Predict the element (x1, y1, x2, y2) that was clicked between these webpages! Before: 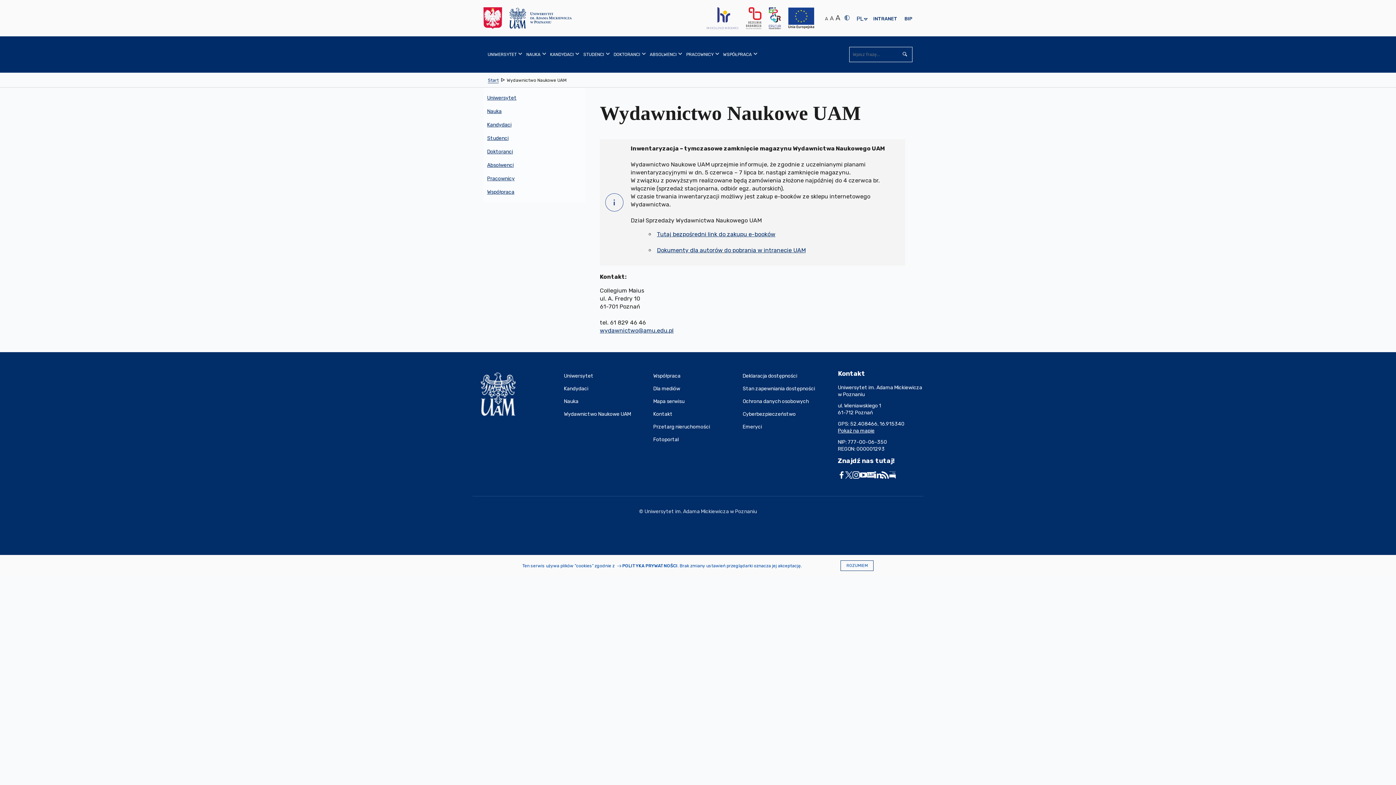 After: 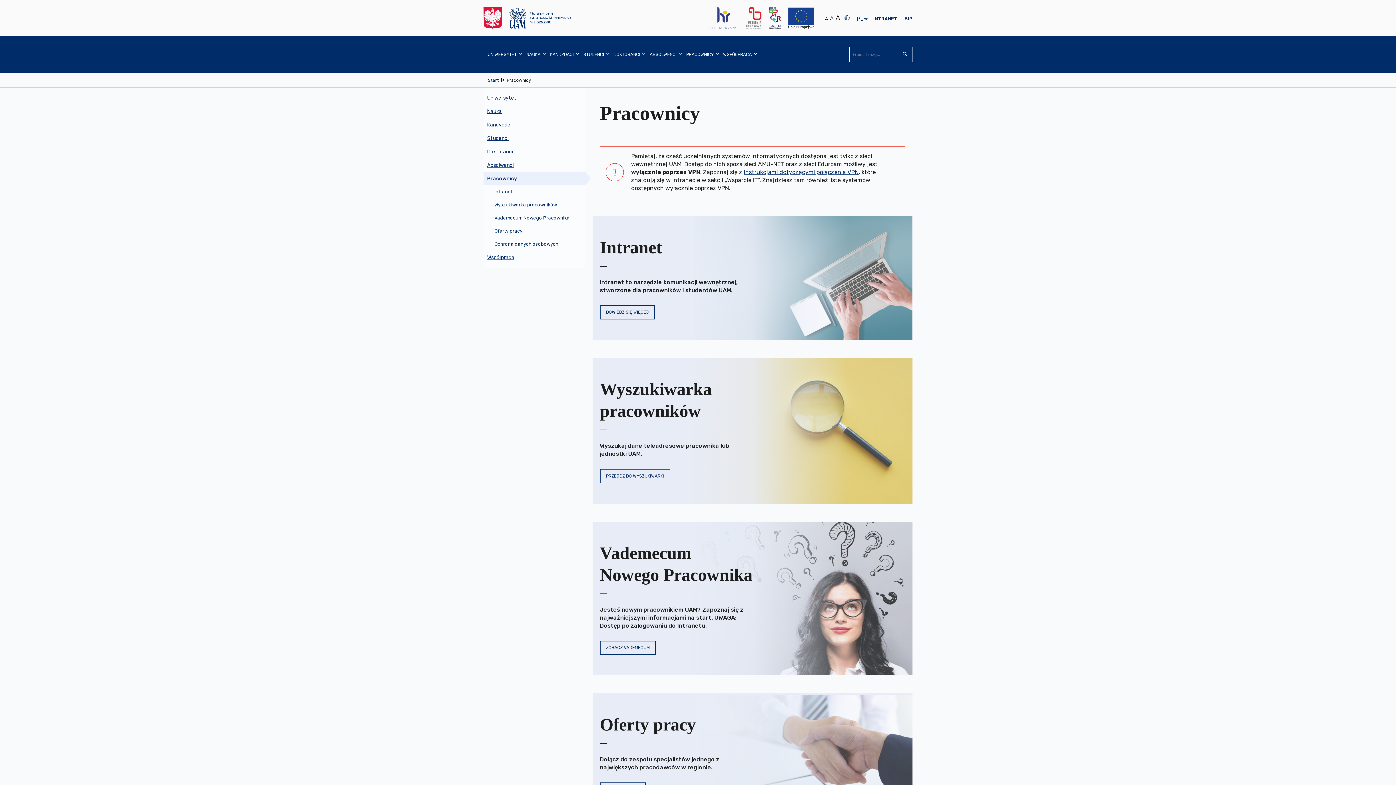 Action: label: PRACOWNICY bbox: (682, 36, 719, 72)